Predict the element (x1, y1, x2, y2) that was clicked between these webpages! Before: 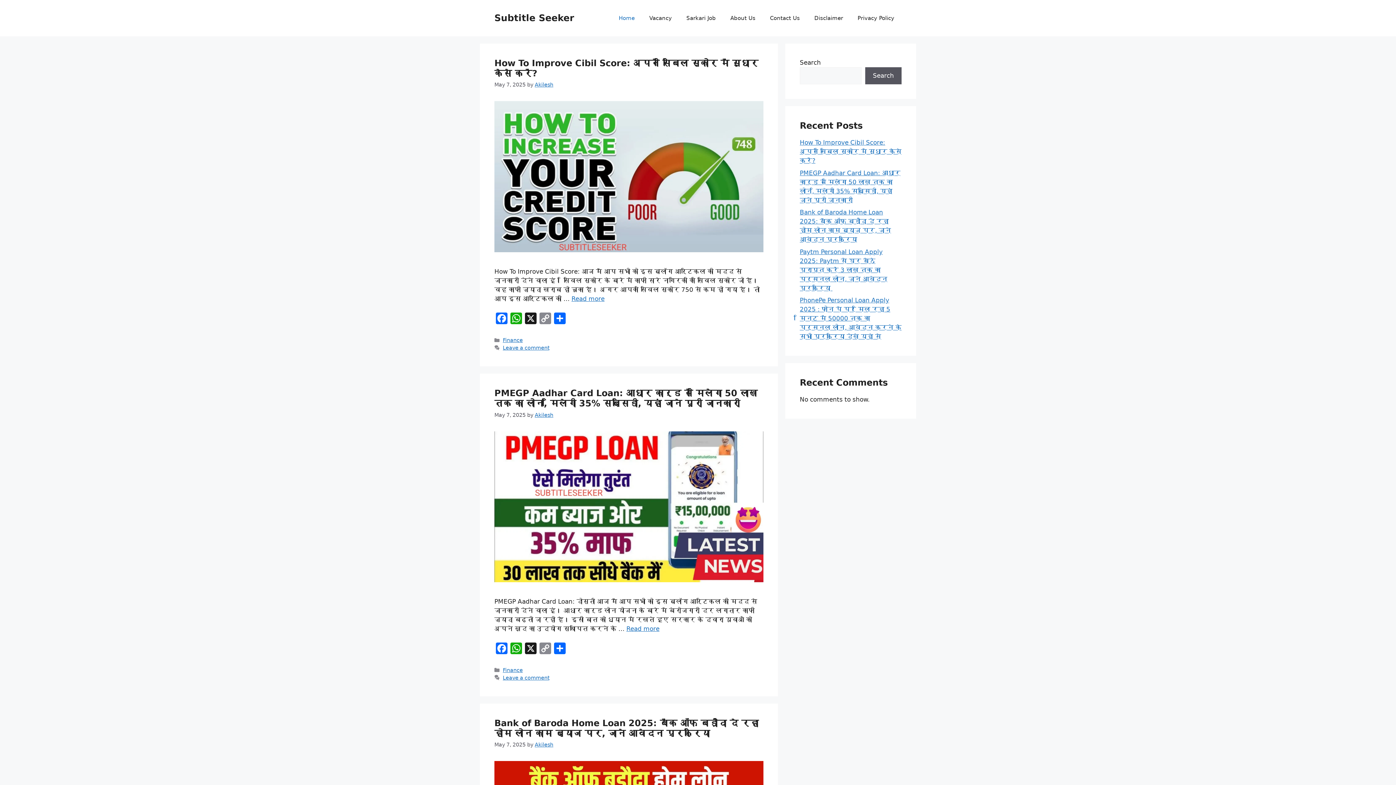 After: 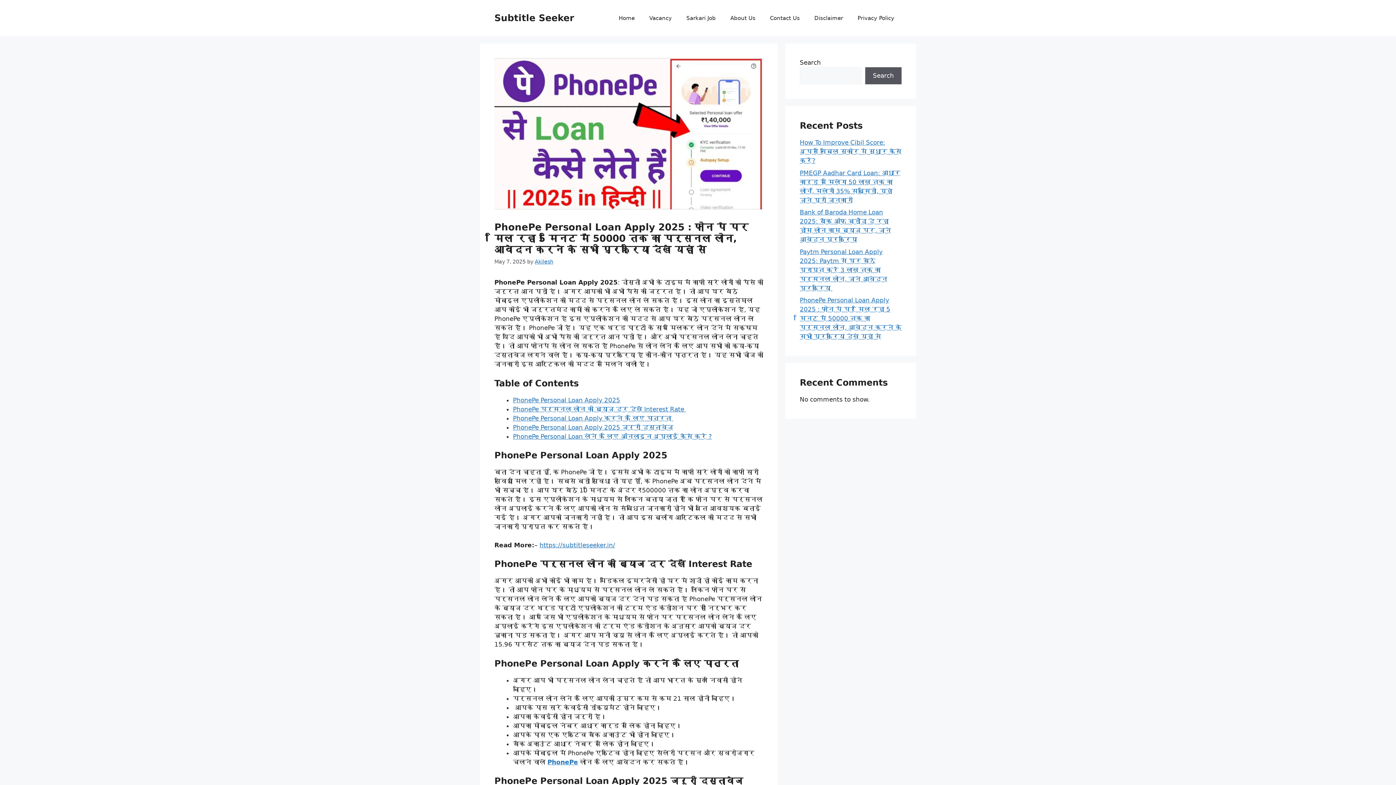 Action: label: PhonePe Personal Loan Apply 2025 : फोन पे पर मिल रहा 5 मिनट में 50000 तक का पर्सनल लोन, आवेदन करने के सभी प्रक्रिया देखे यहां से bbox: (800, 296, 901, 340)